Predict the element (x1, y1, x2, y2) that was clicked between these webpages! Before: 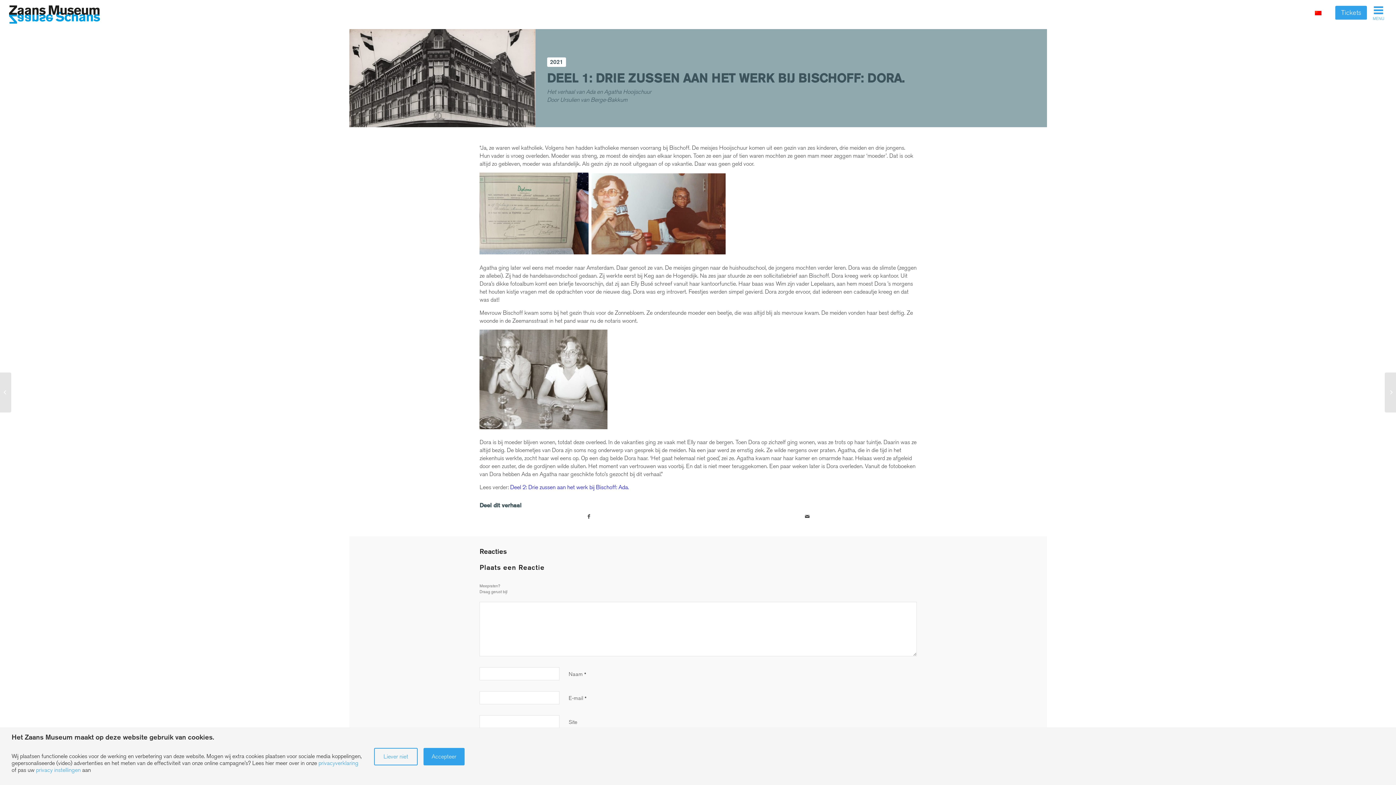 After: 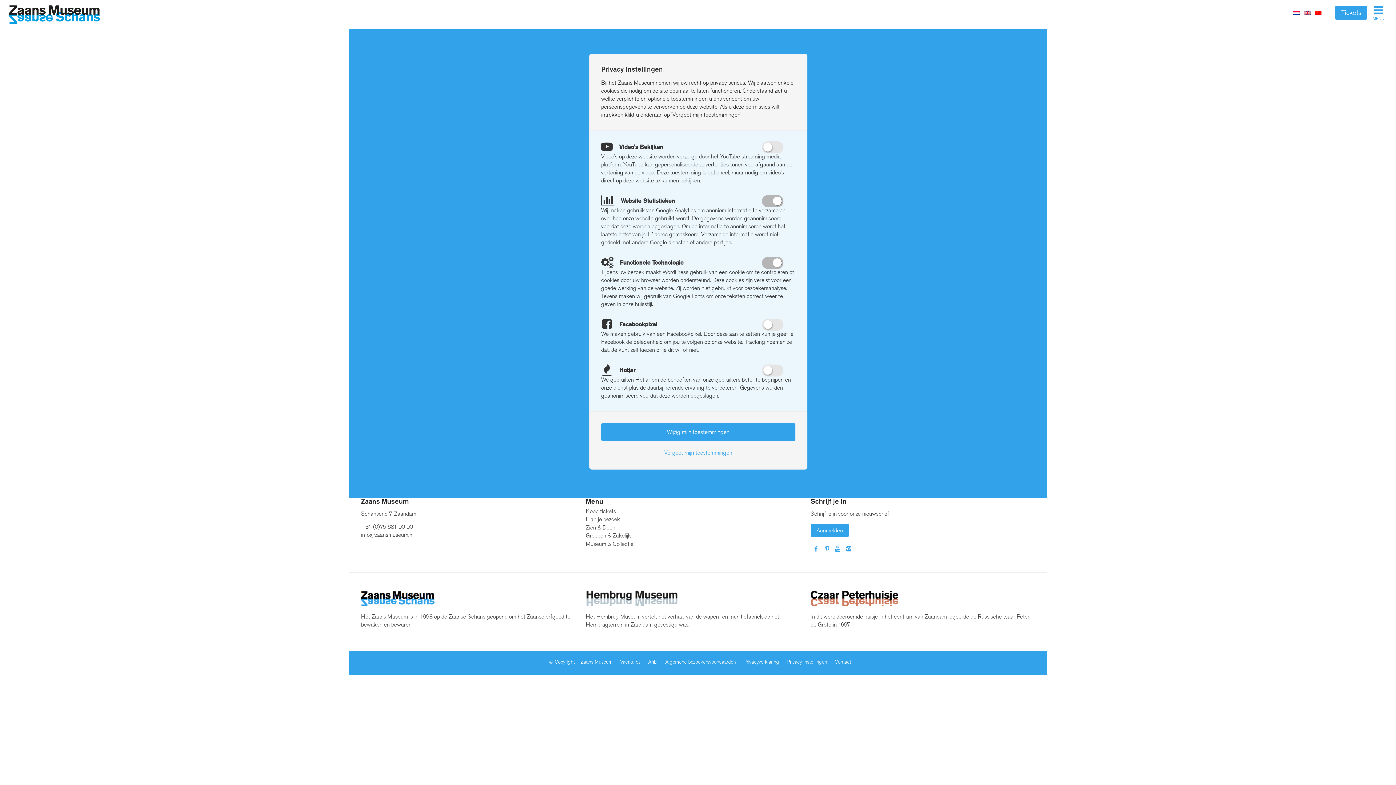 Action: label: privacy instellingen bbox: (36, 766, 80, 774)